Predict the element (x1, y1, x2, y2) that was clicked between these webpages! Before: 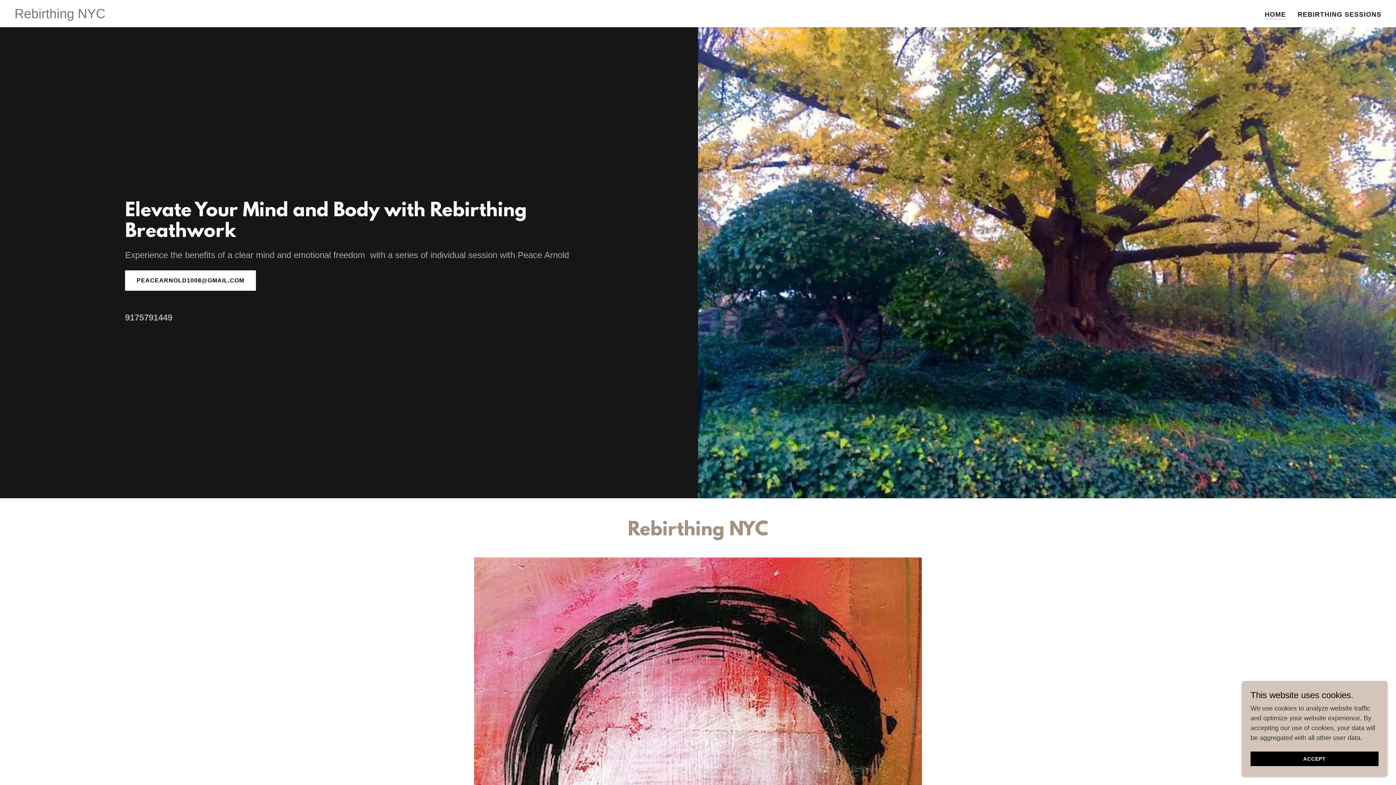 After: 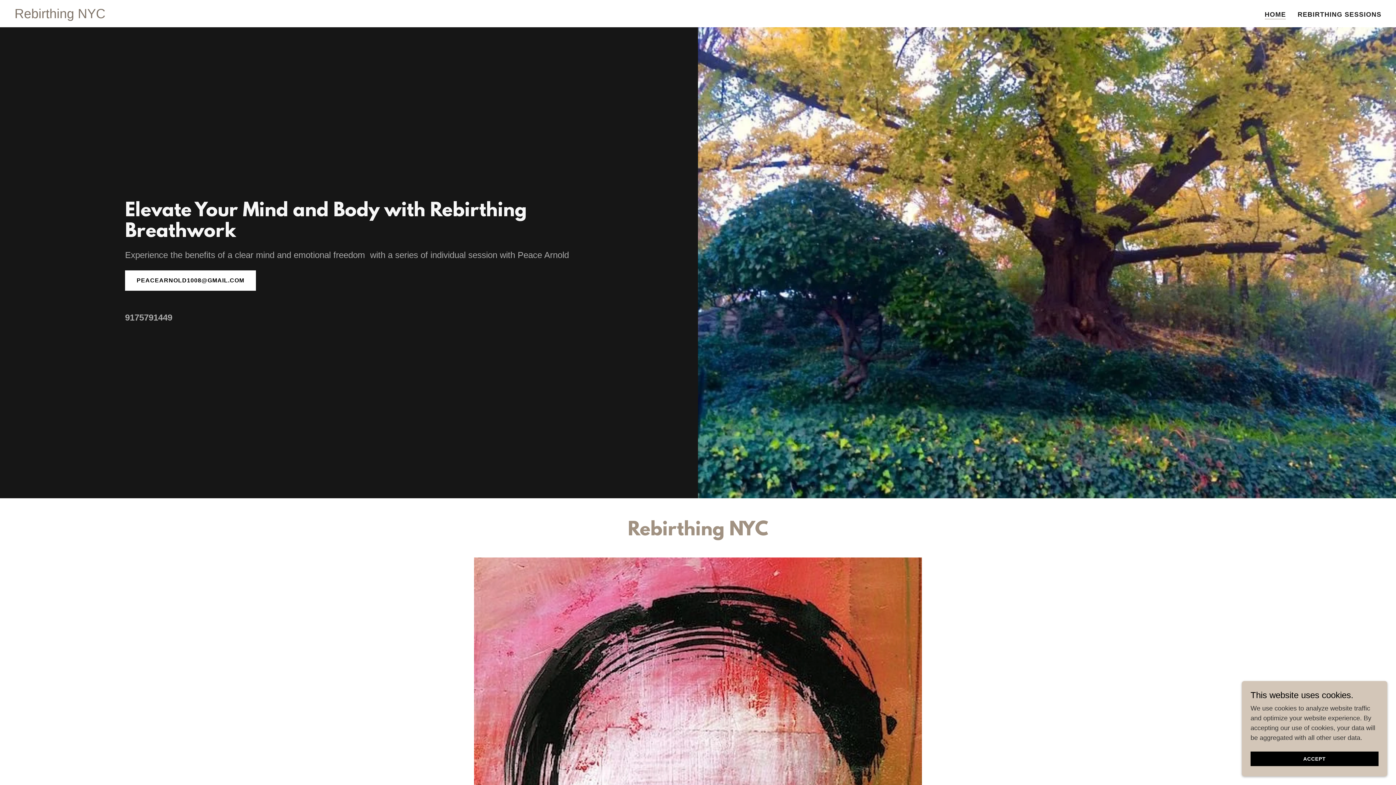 Action: label: Rebirthing NYC bbox: (14, 12, 105, 19)